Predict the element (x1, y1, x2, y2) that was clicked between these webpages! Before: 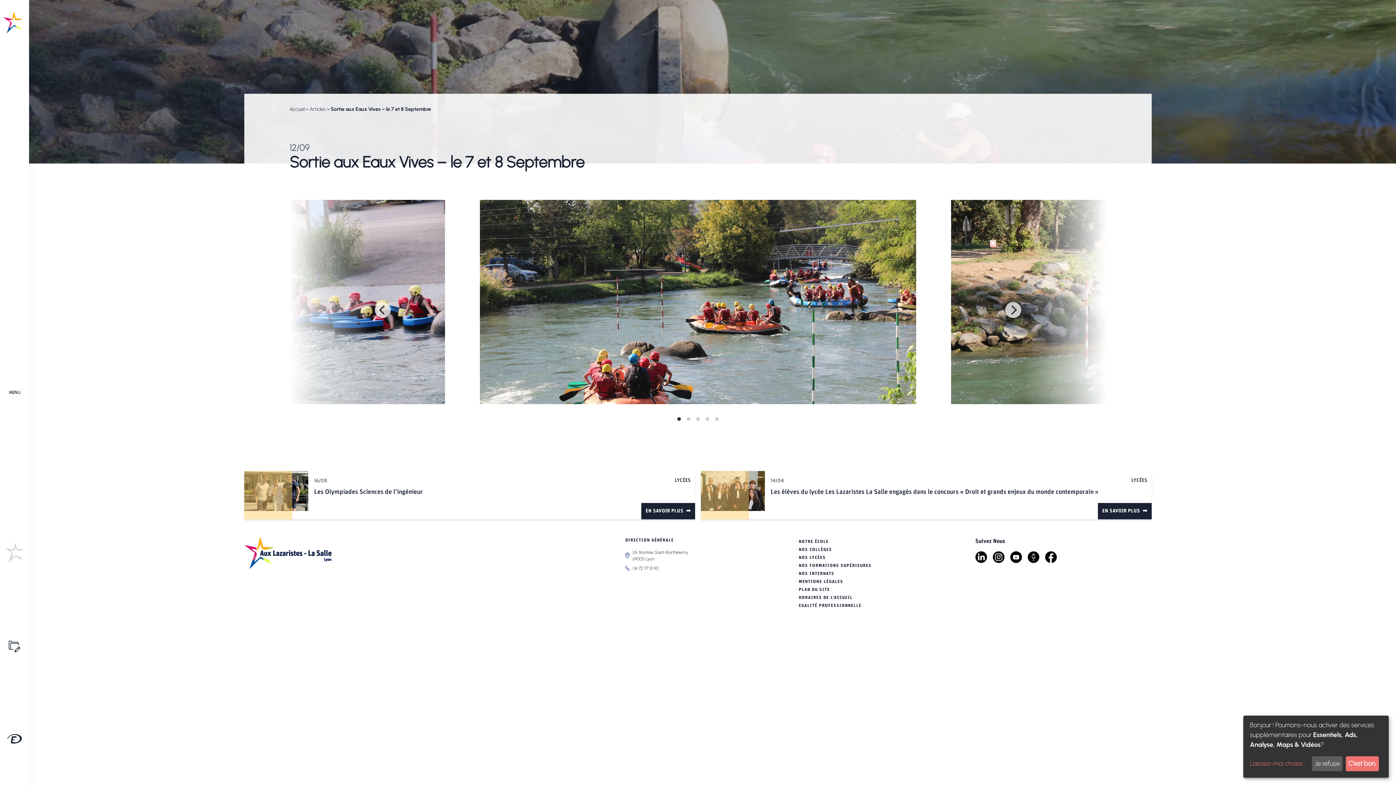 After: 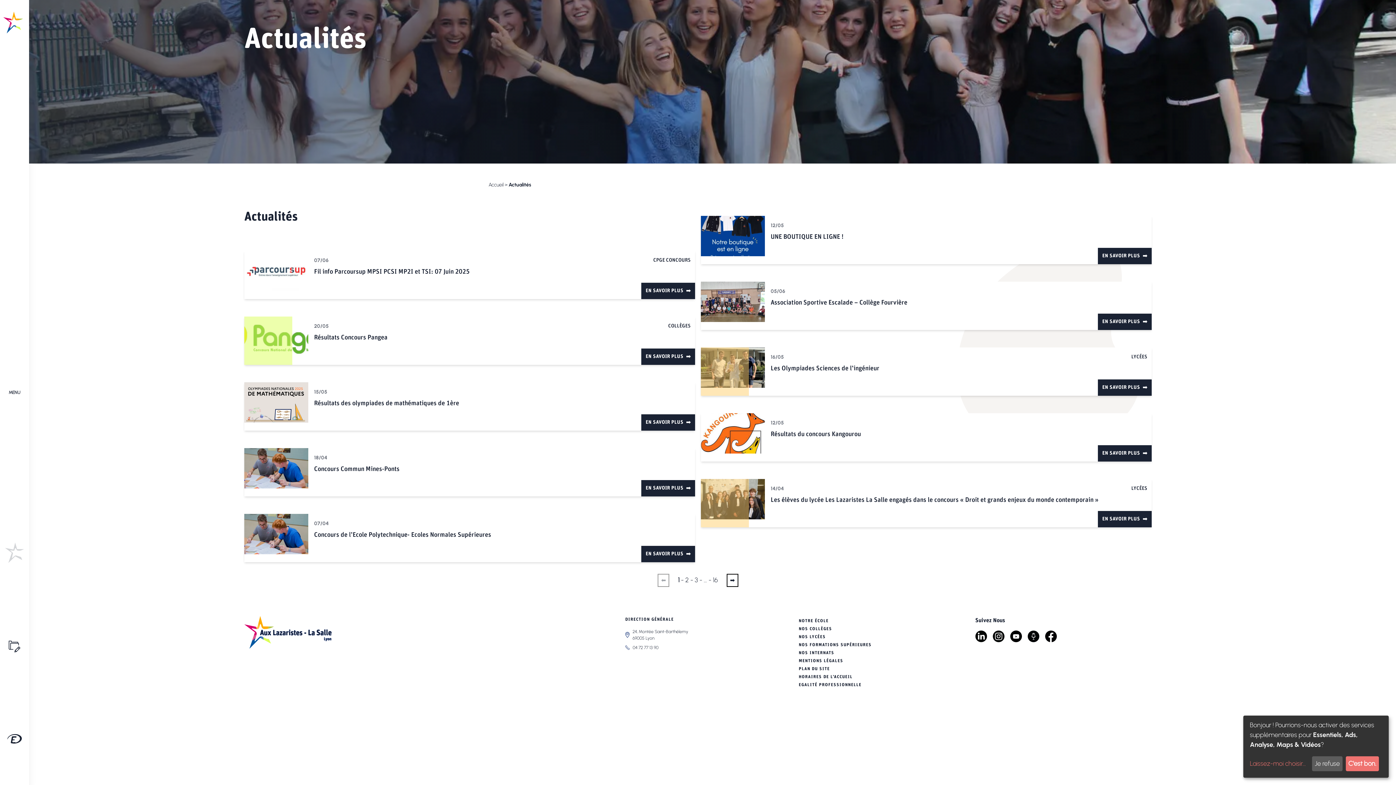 Action: bbox: (309, 106, 325, 112) label: Articles